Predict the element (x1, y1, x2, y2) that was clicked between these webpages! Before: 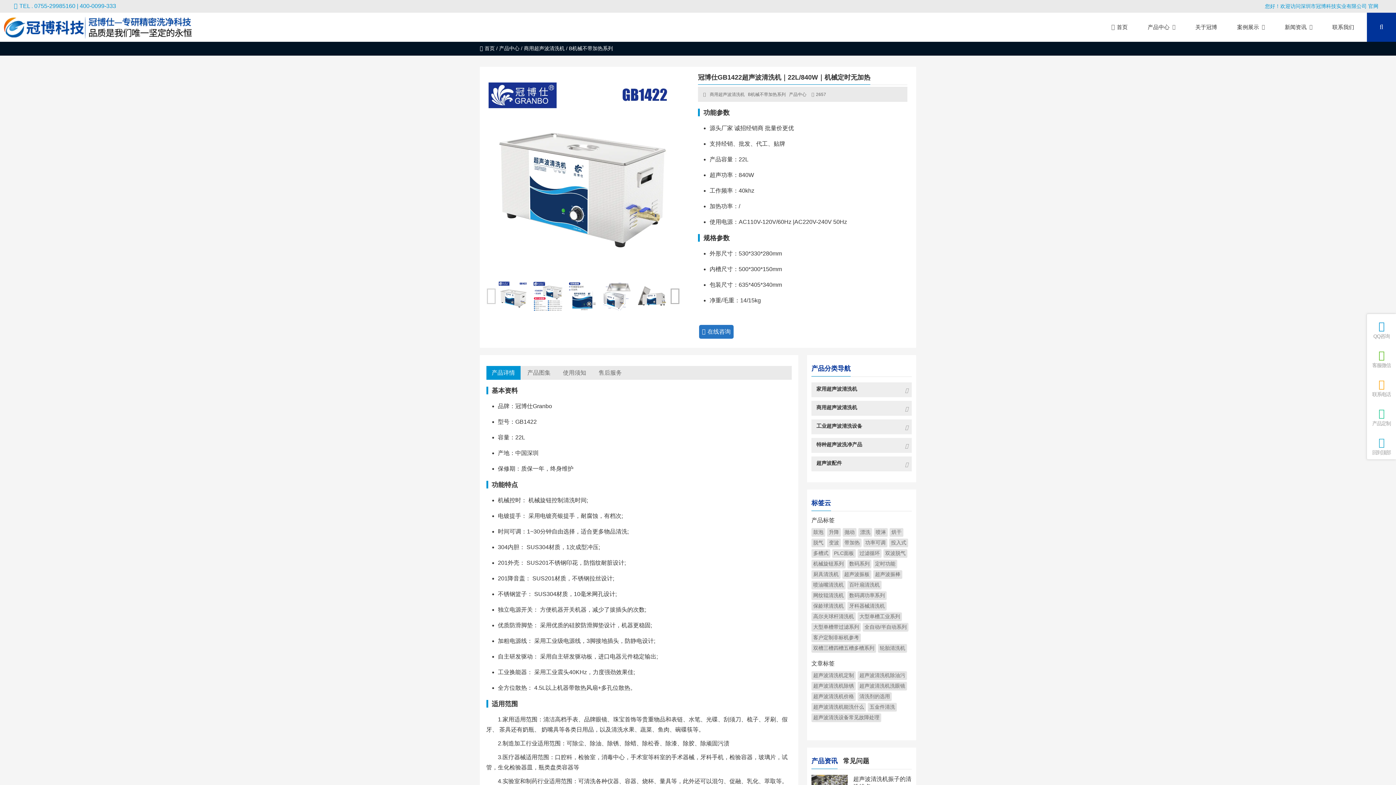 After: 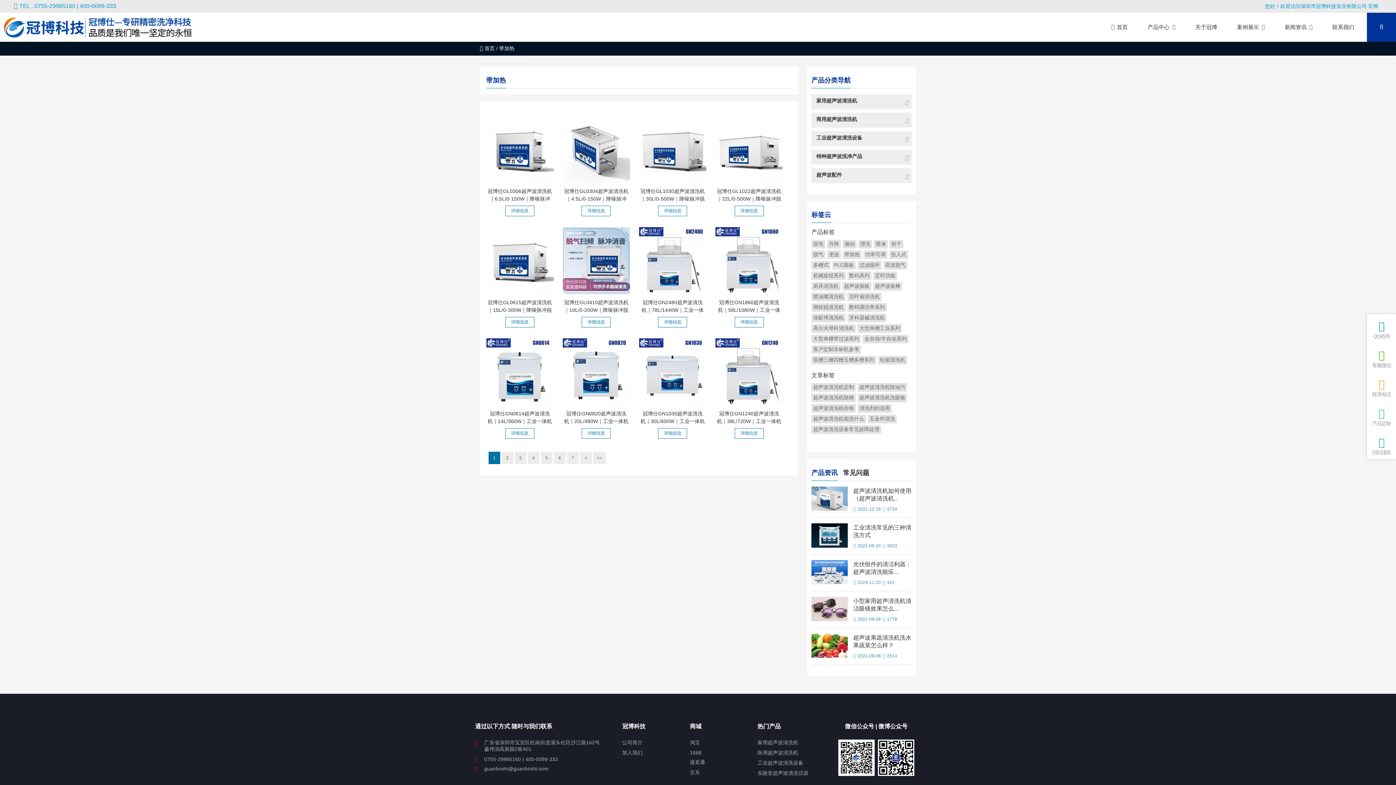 Action: bbox: (844, 539, 860, 546) label: 带加热